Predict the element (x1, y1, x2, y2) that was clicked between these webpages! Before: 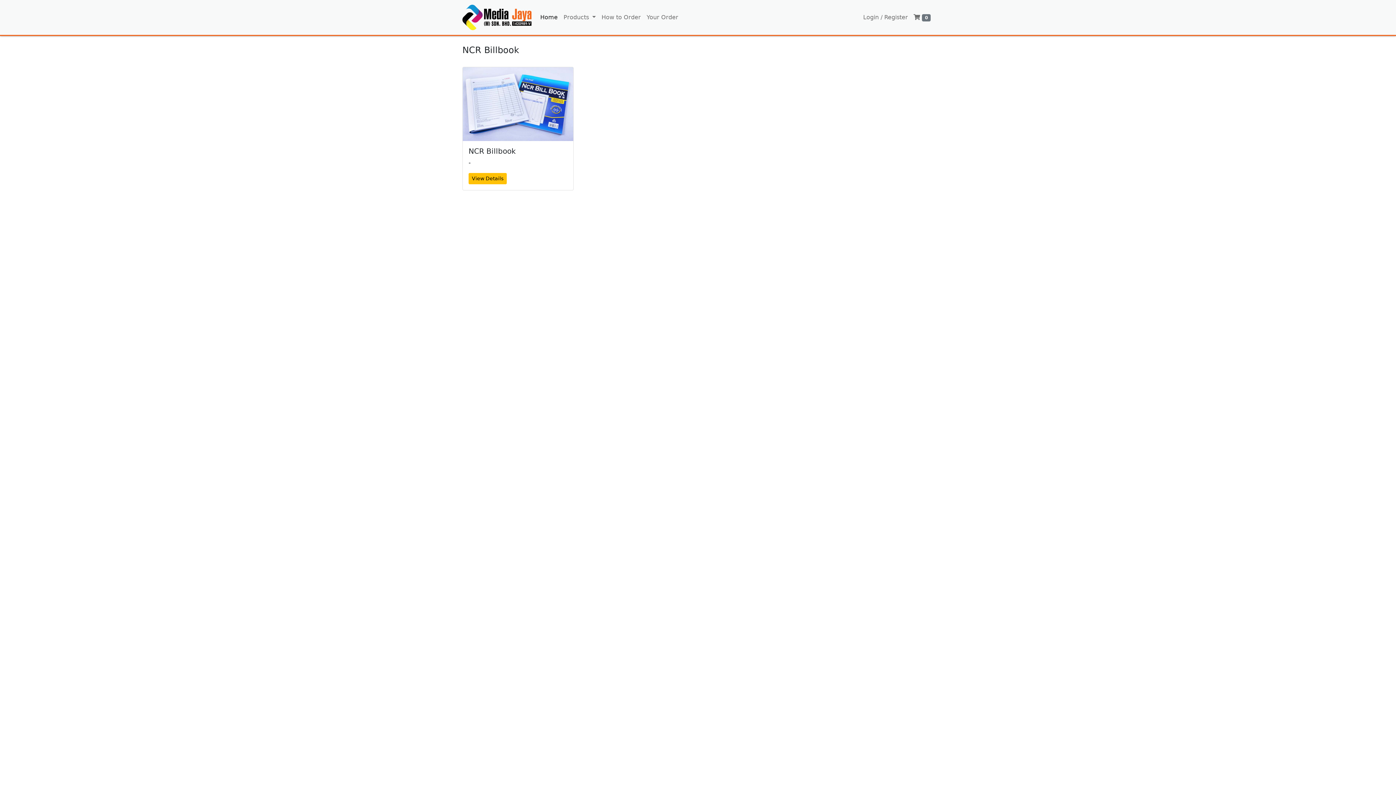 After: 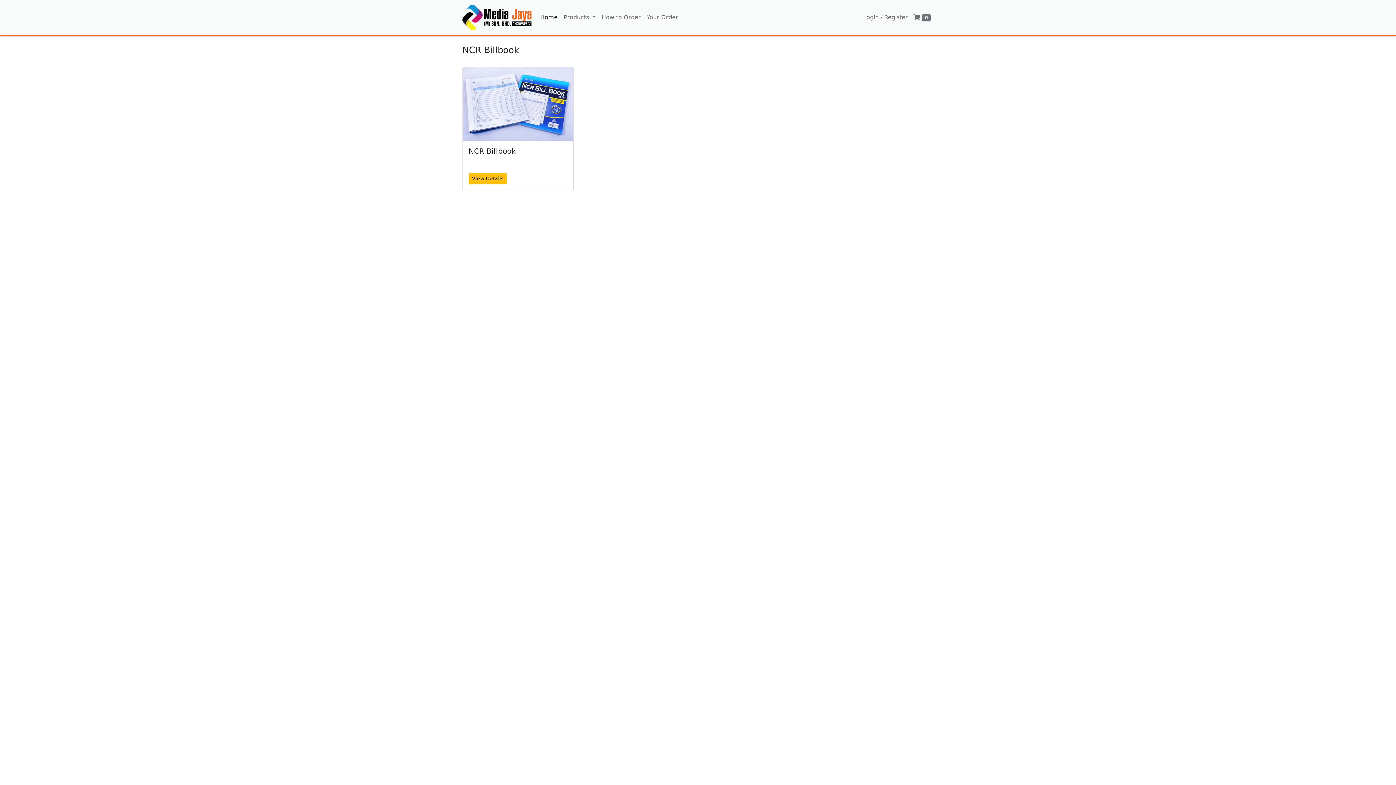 Action: bbox: (462, 2, 531, 32)